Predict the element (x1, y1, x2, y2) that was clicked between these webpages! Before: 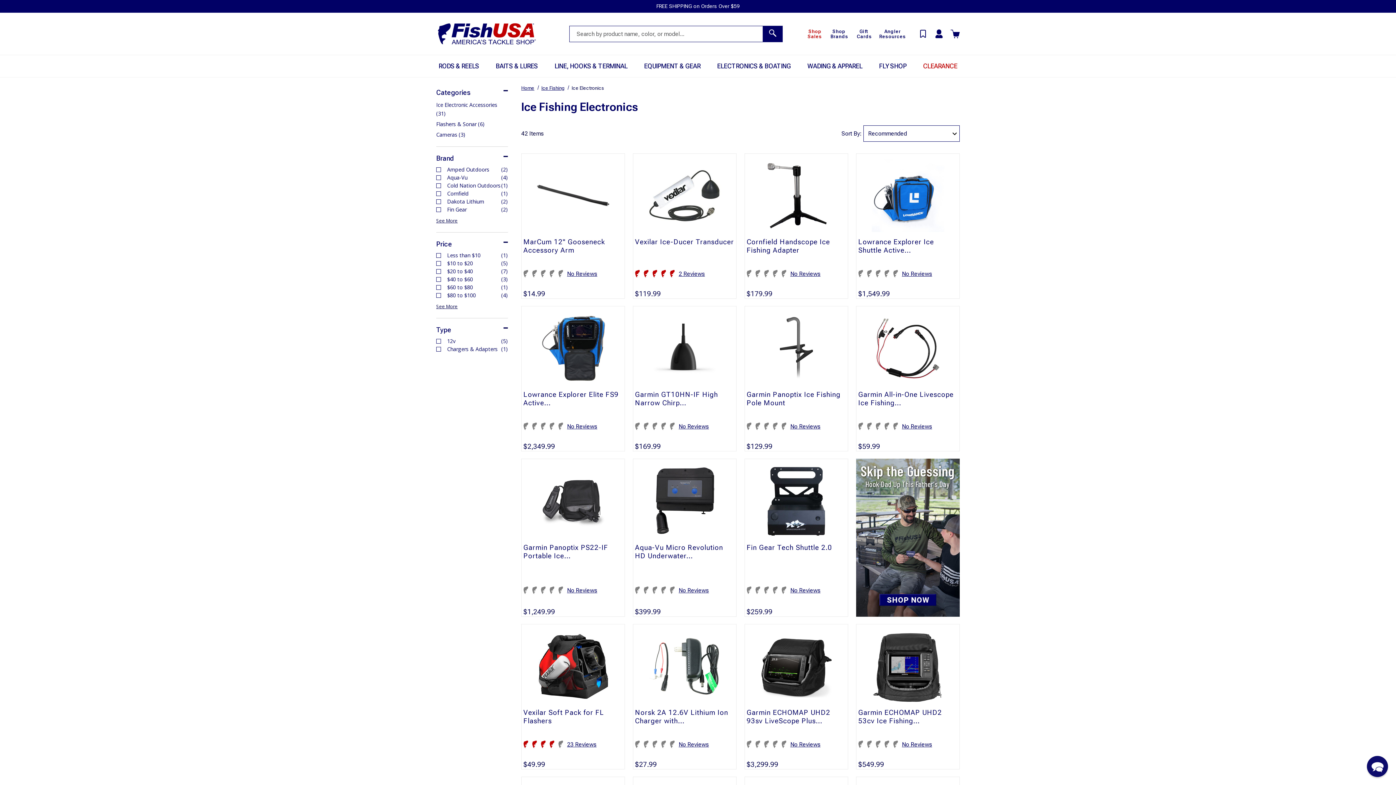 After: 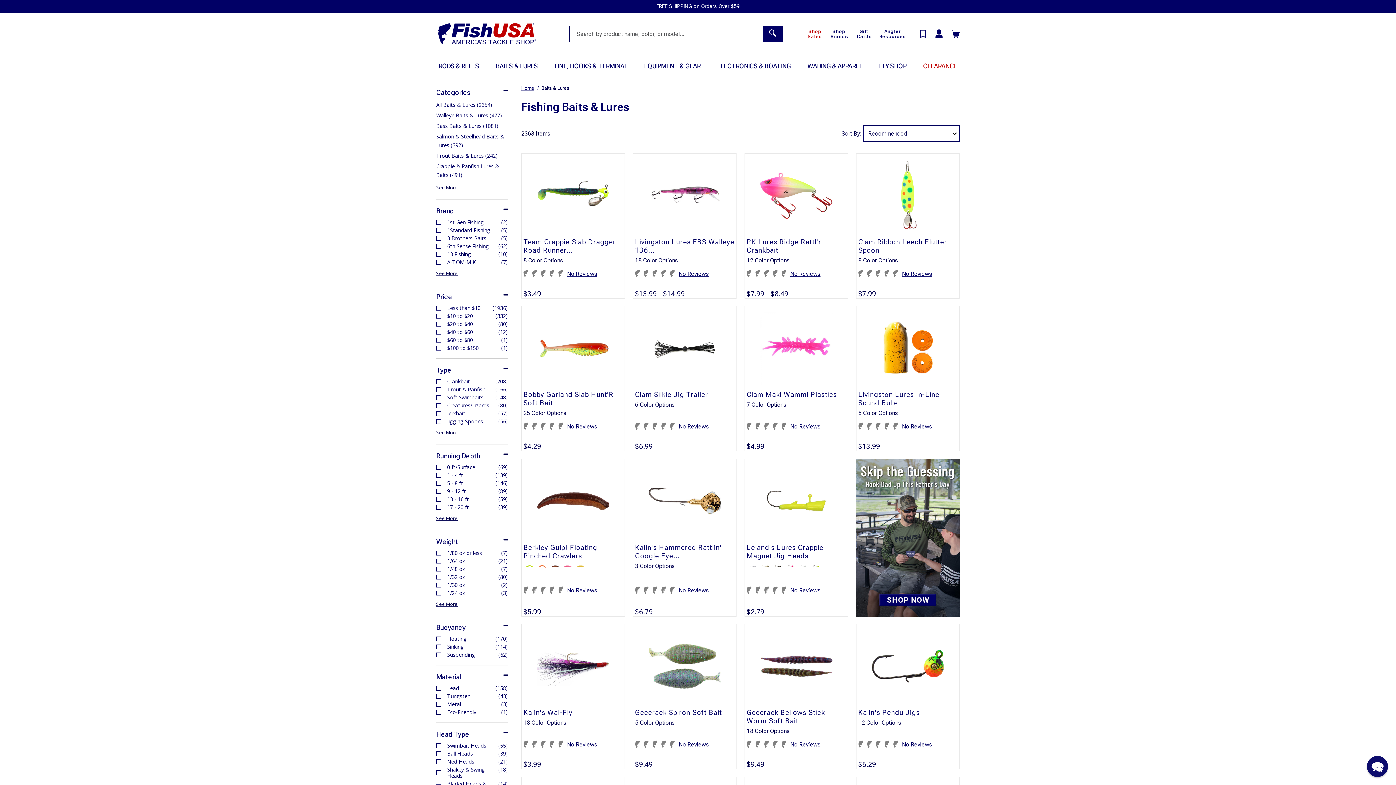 Action: label: Baits & Lures bbox: (493, 55, 540, 77)